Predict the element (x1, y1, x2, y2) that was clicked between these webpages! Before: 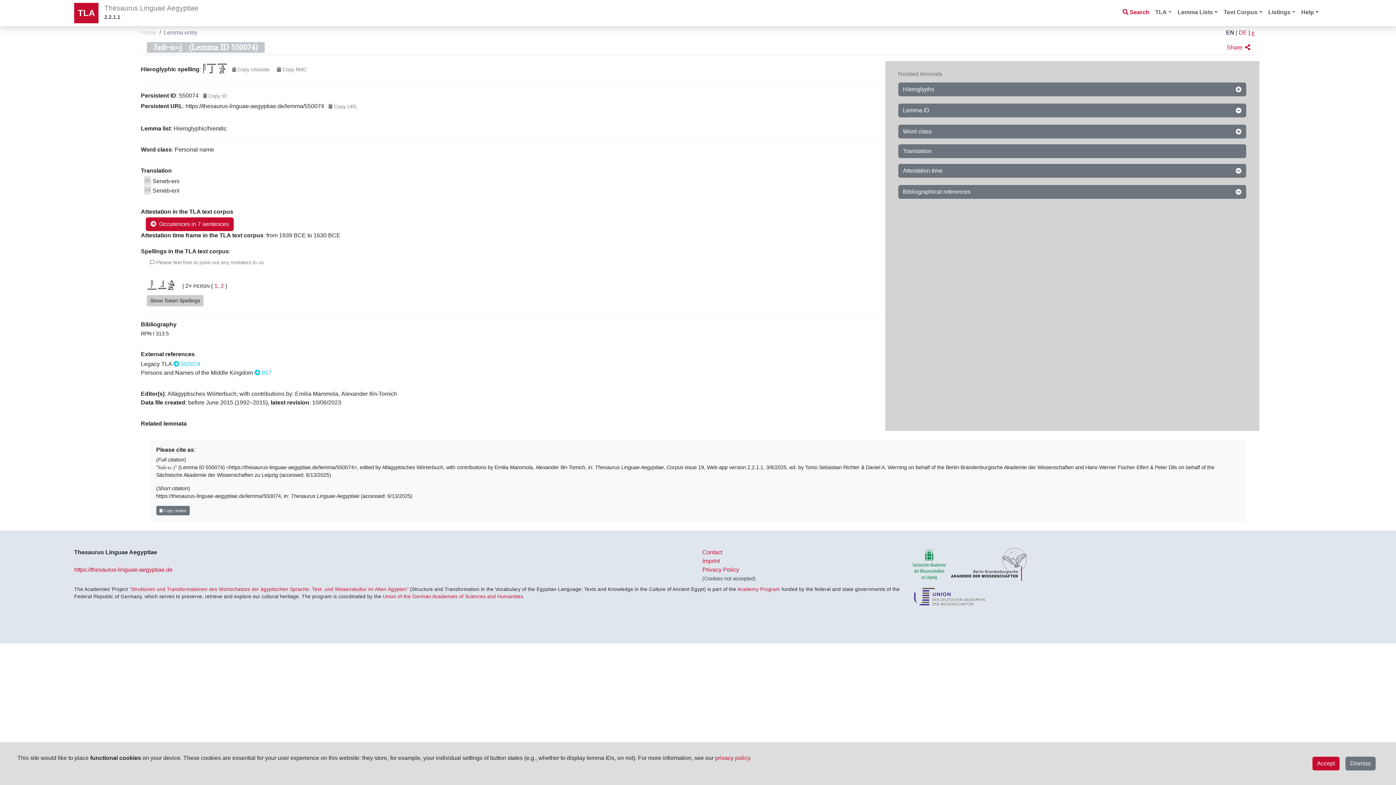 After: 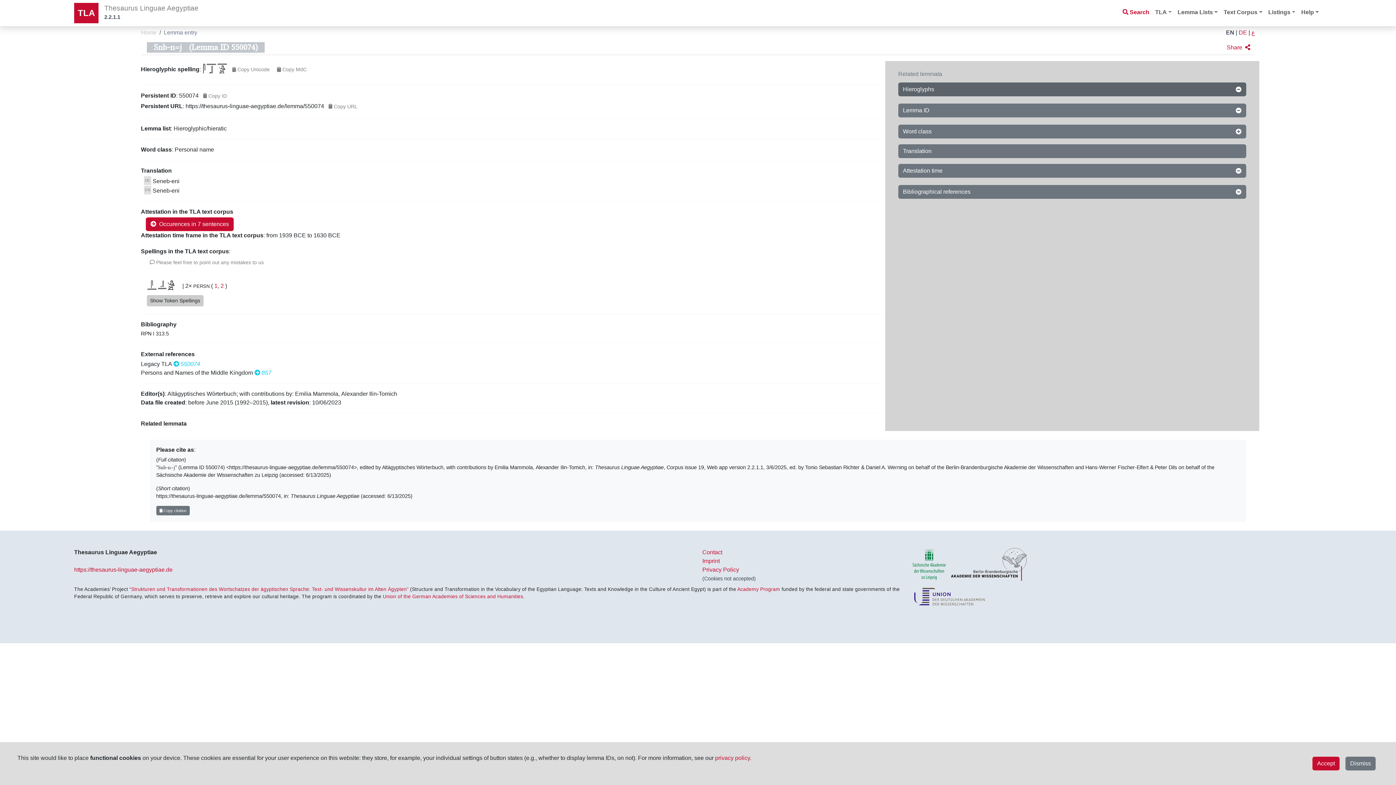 Action: label: Hieroglyphs bbox: (898, 82, 1246, 96)